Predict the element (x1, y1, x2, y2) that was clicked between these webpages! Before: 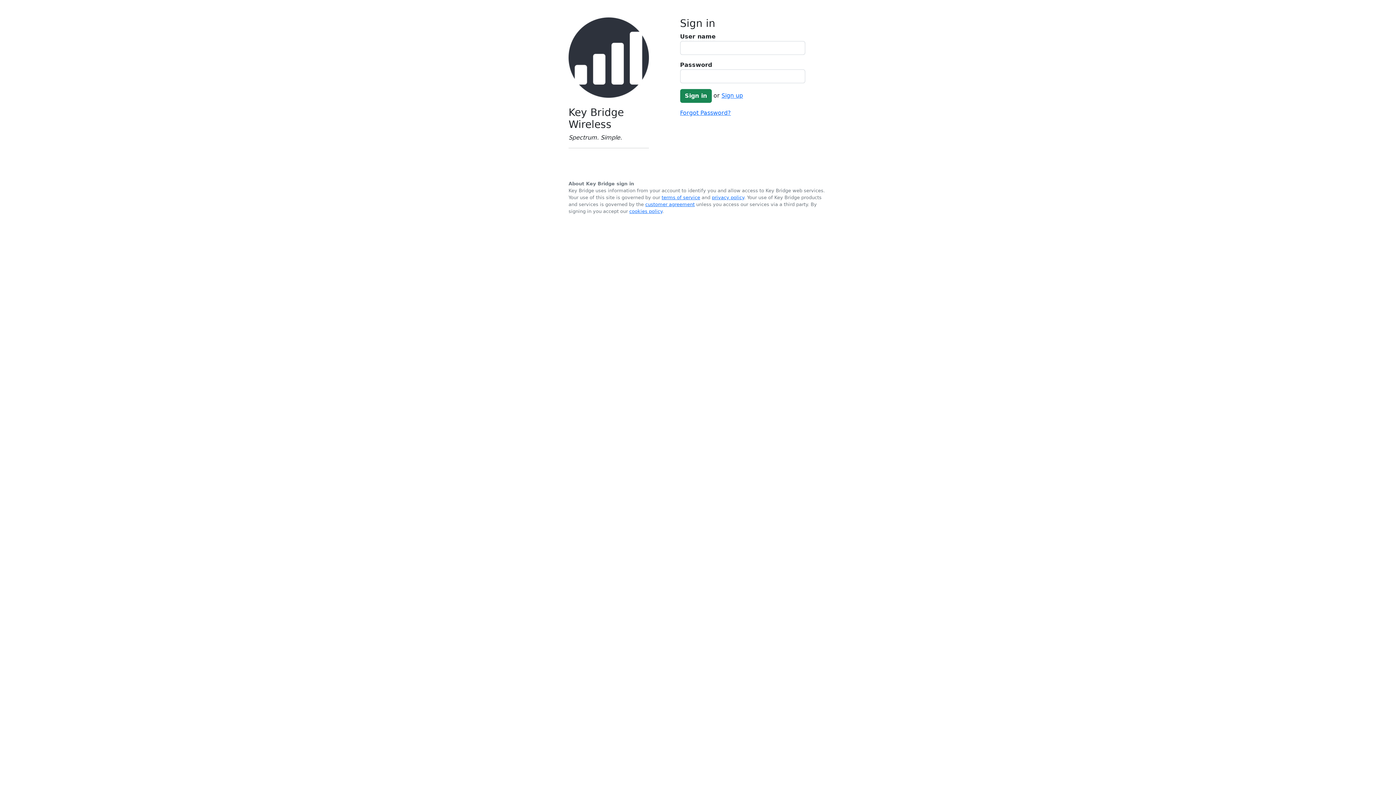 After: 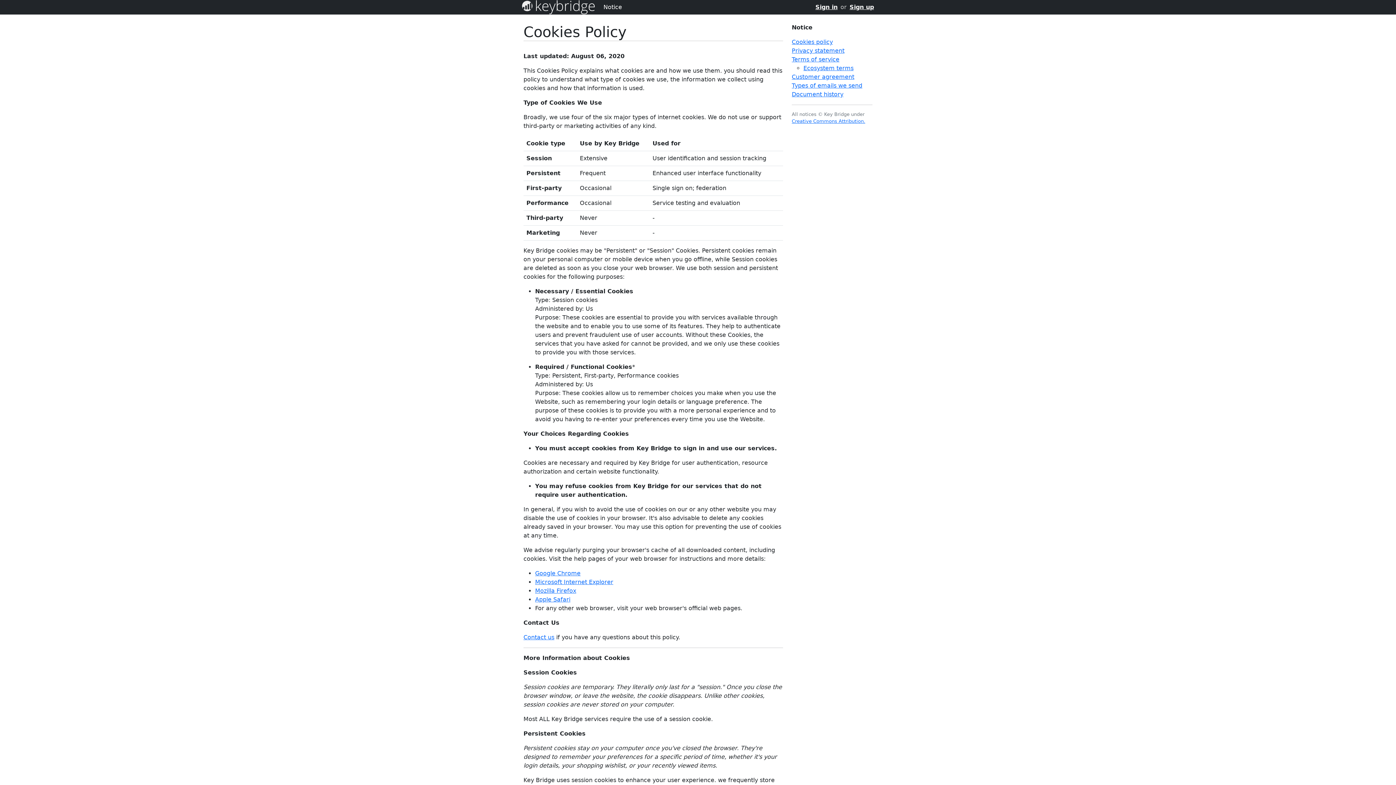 Action: bbox: (629, 208, 662, 214) label: cookies policy